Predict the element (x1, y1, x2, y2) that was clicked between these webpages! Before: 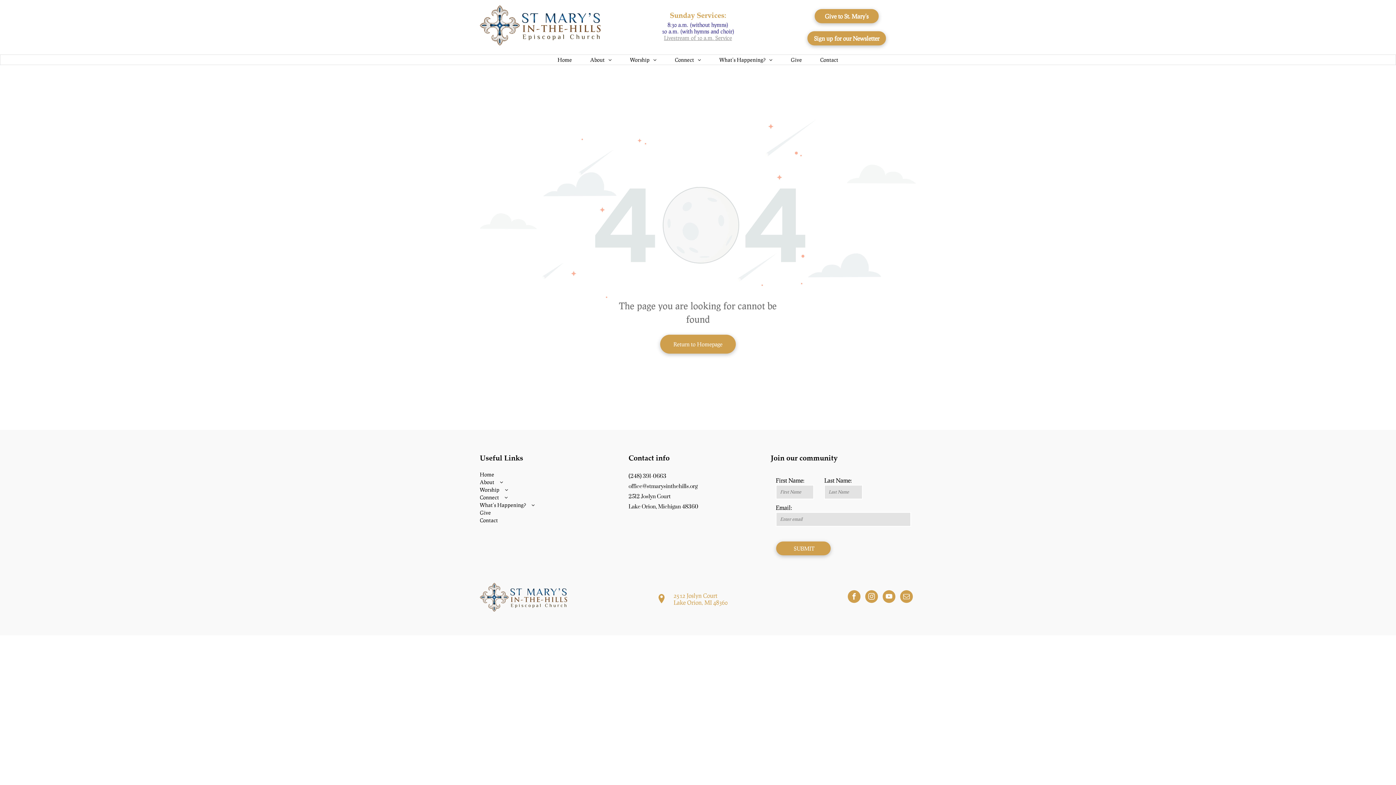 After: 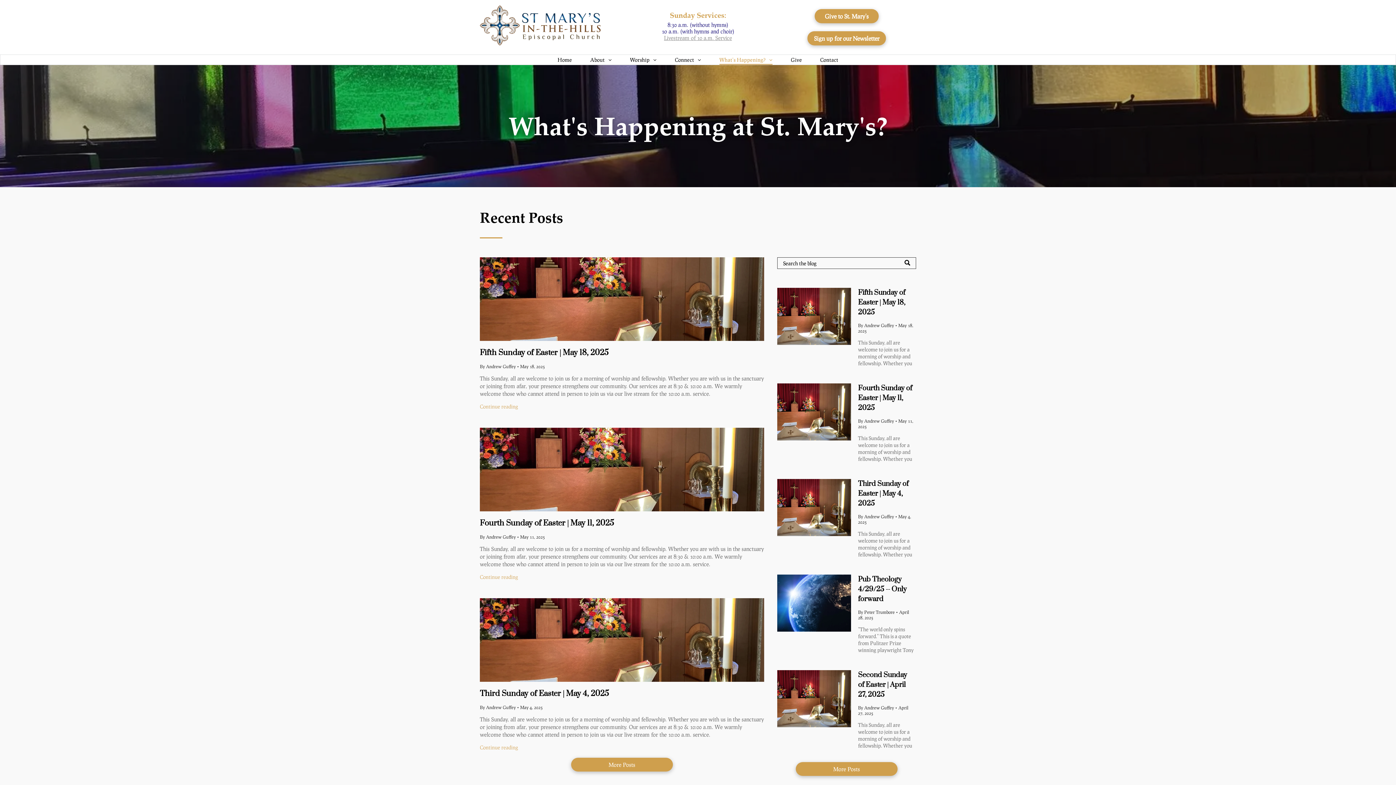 Action: bbox: (710, 55, 781, 64) label: What's Happening?